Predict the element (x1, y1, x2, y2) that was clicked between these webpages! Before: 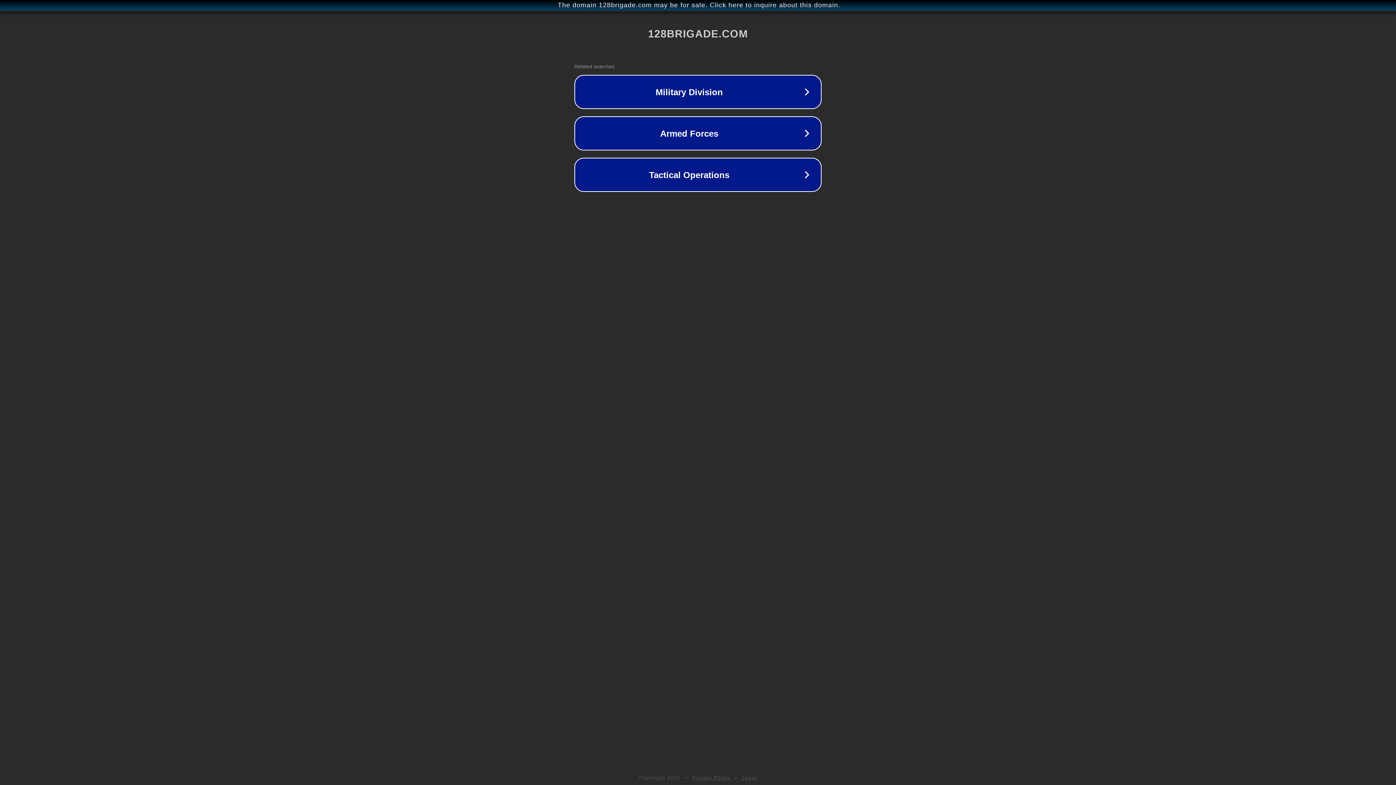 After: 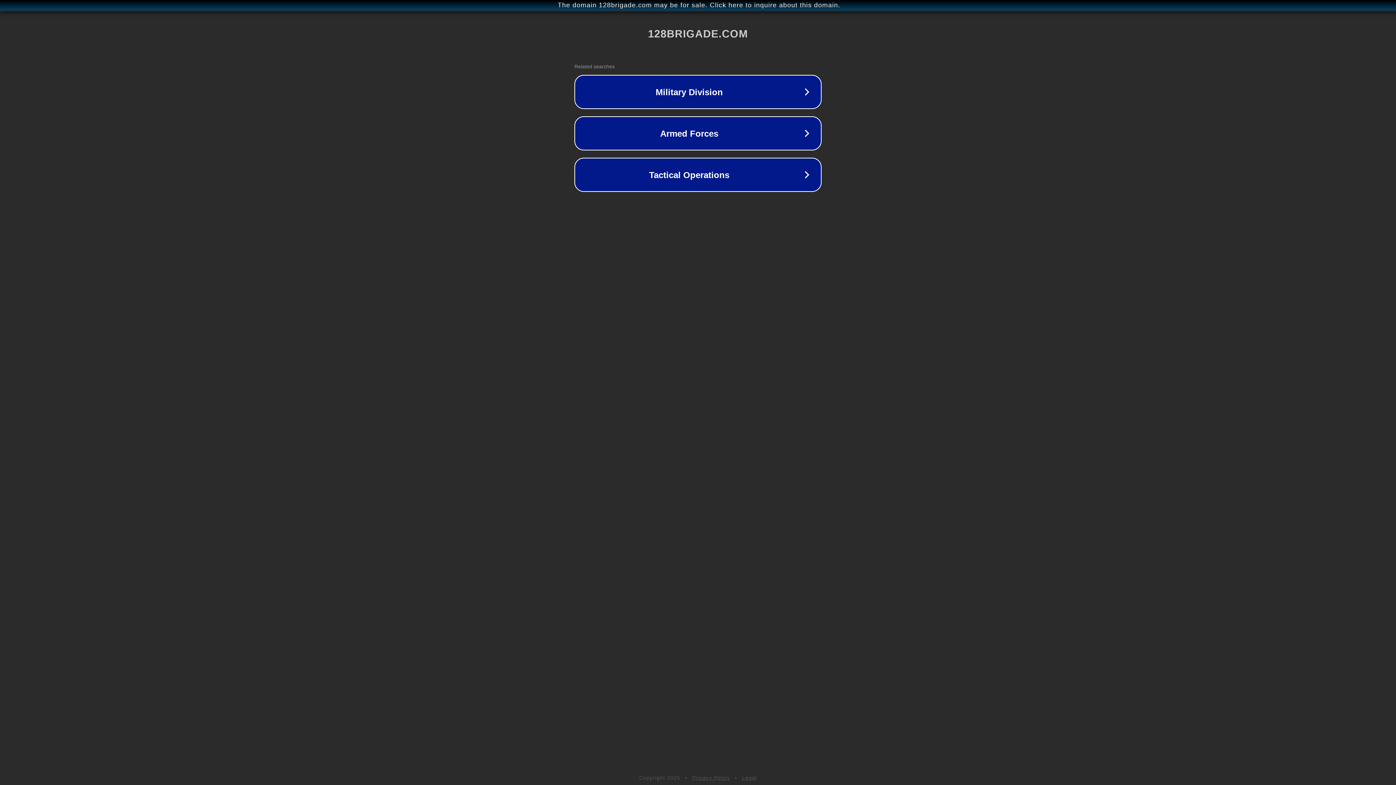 Action: bbox: (692, 775, 730, 781) label: Privacy Policy